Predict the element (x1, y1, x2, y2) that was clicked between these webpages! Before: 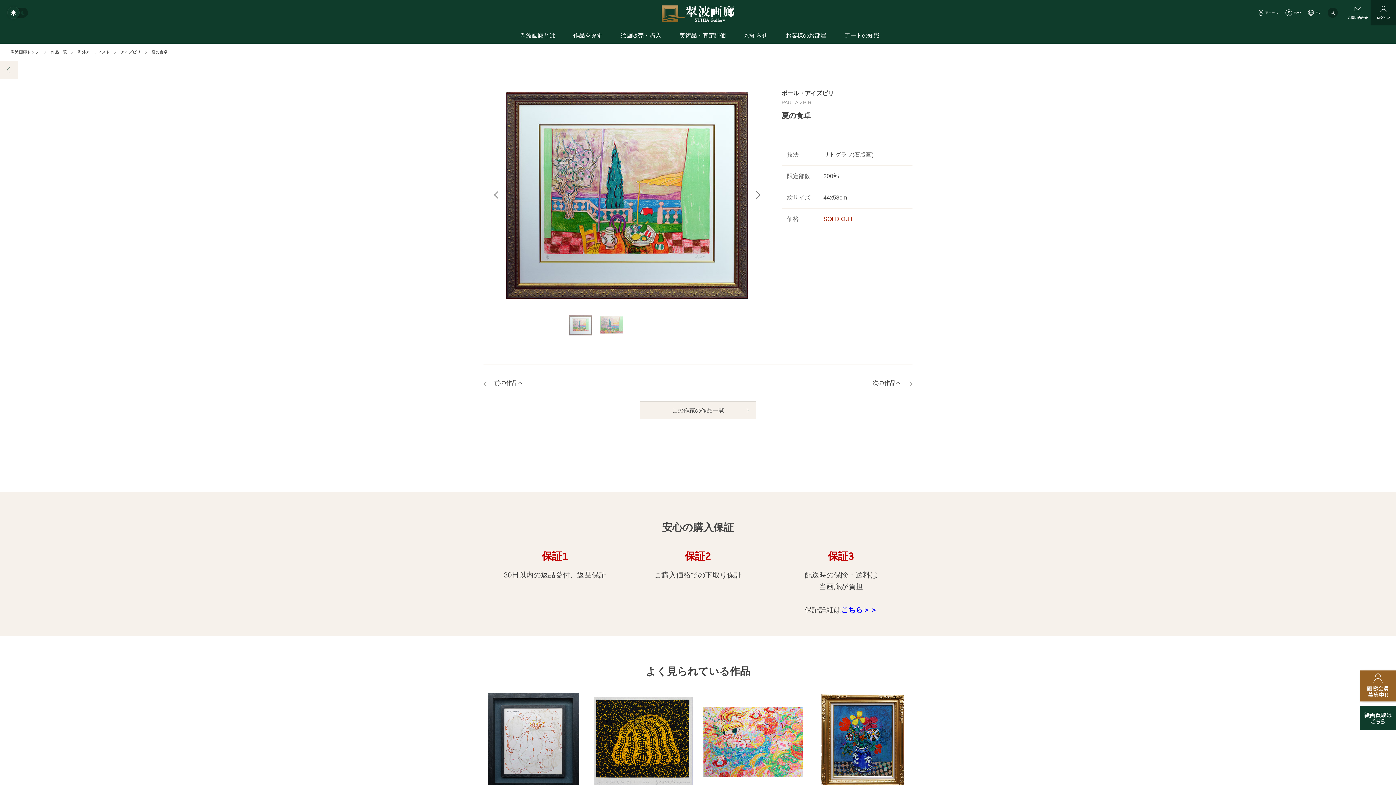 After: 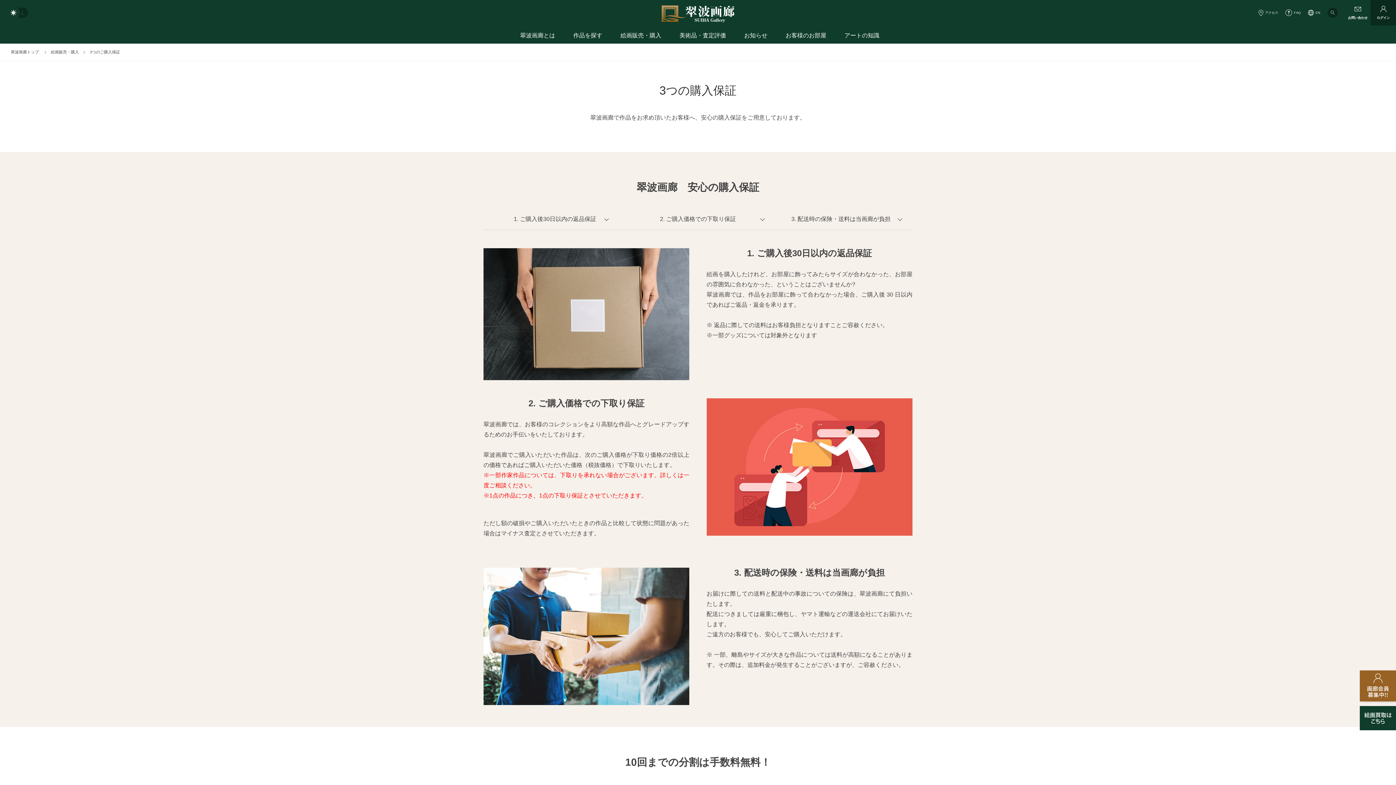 Action: bbox: (841, 606, 877, 614) label: こちら＞＞